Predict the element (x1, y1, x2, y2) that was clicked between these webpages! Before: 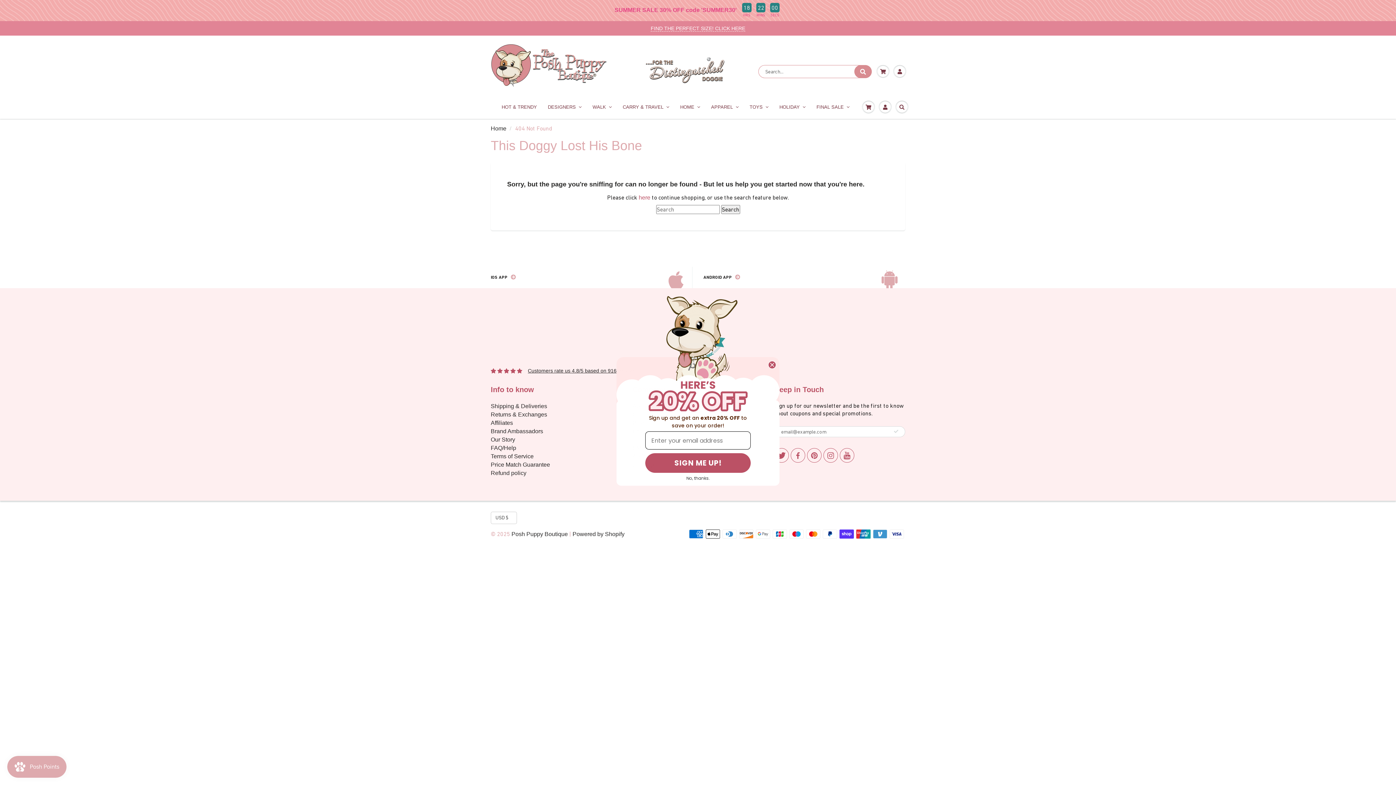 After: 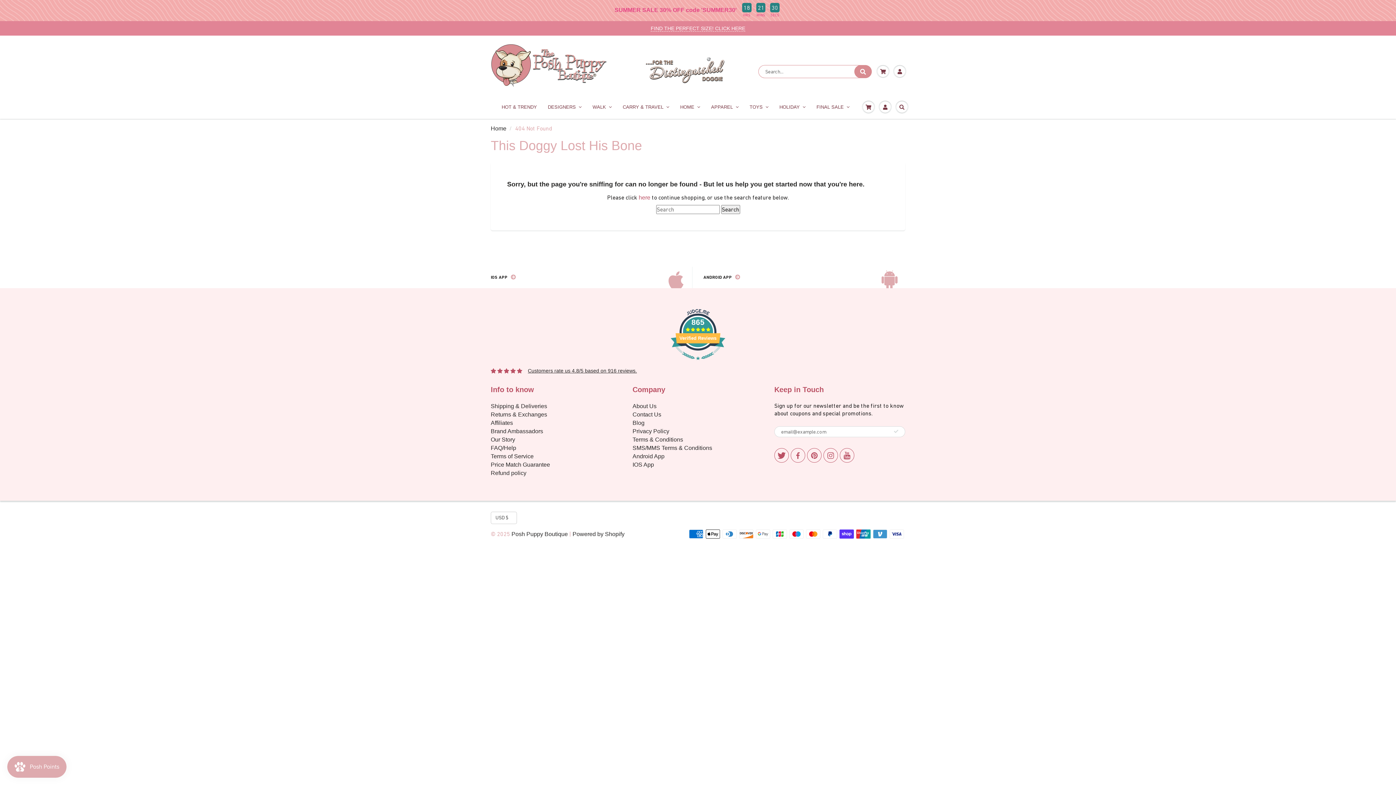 Action: label: Close dialog bbox: (768, 361, 776, 369)